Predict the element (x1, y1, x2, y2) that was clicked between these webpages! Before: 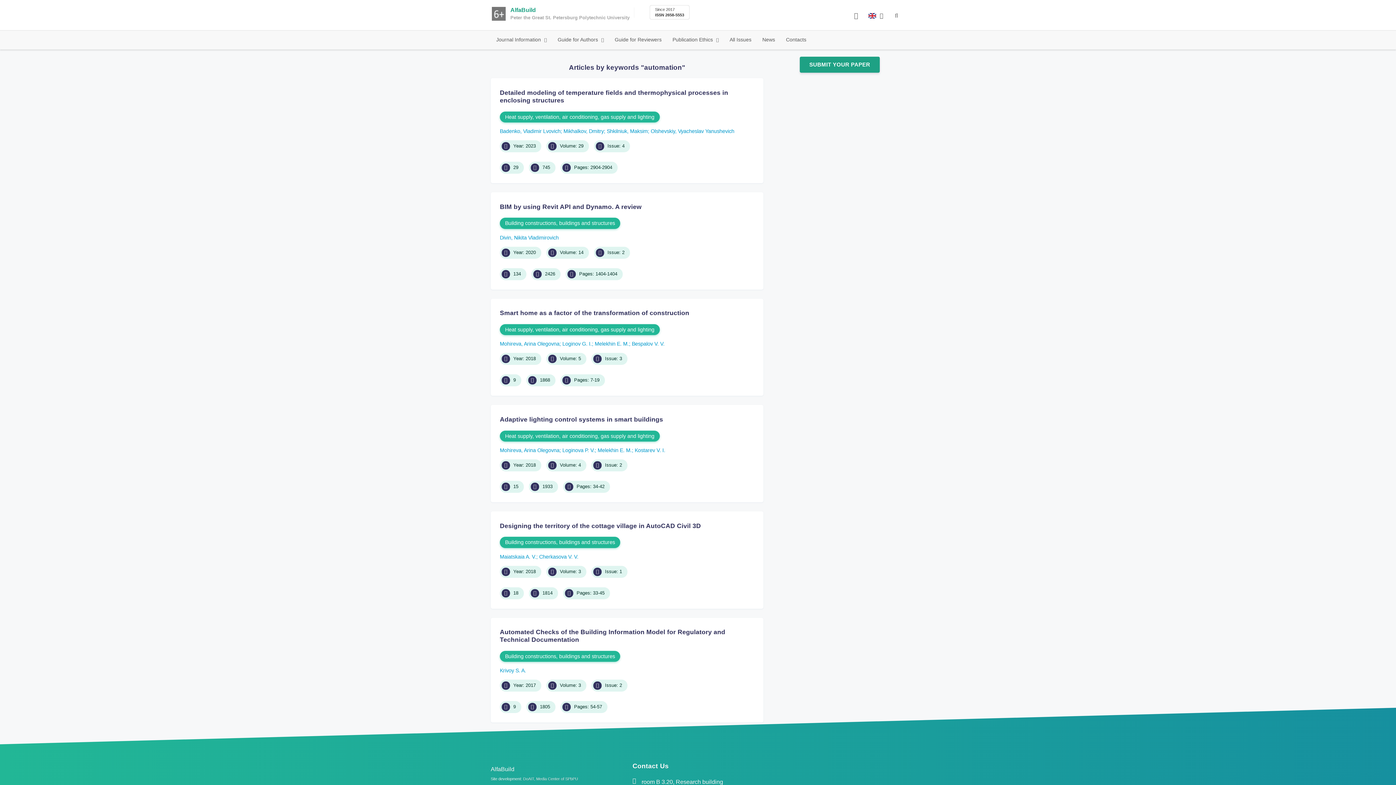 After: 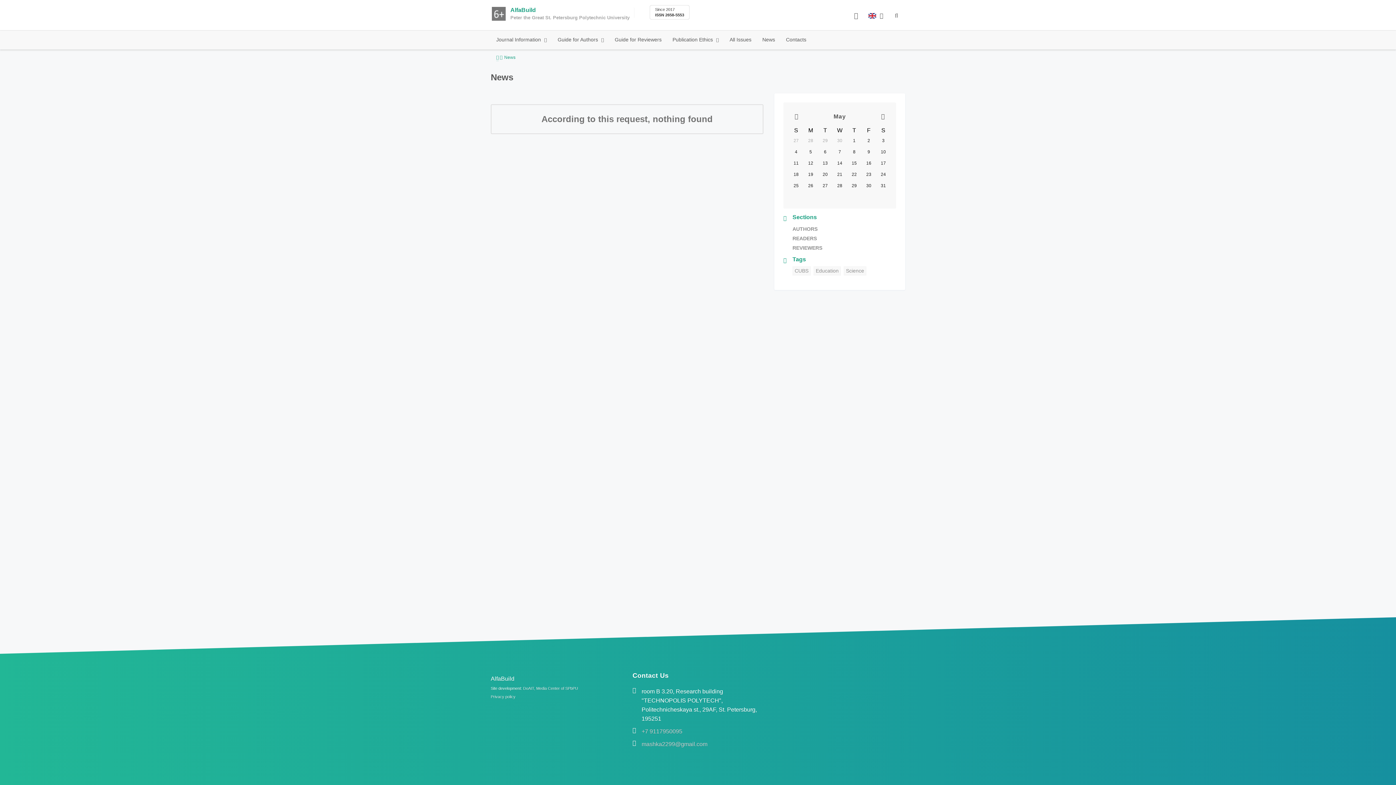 Action: label: News bbox: (757, 30, 780, 48)